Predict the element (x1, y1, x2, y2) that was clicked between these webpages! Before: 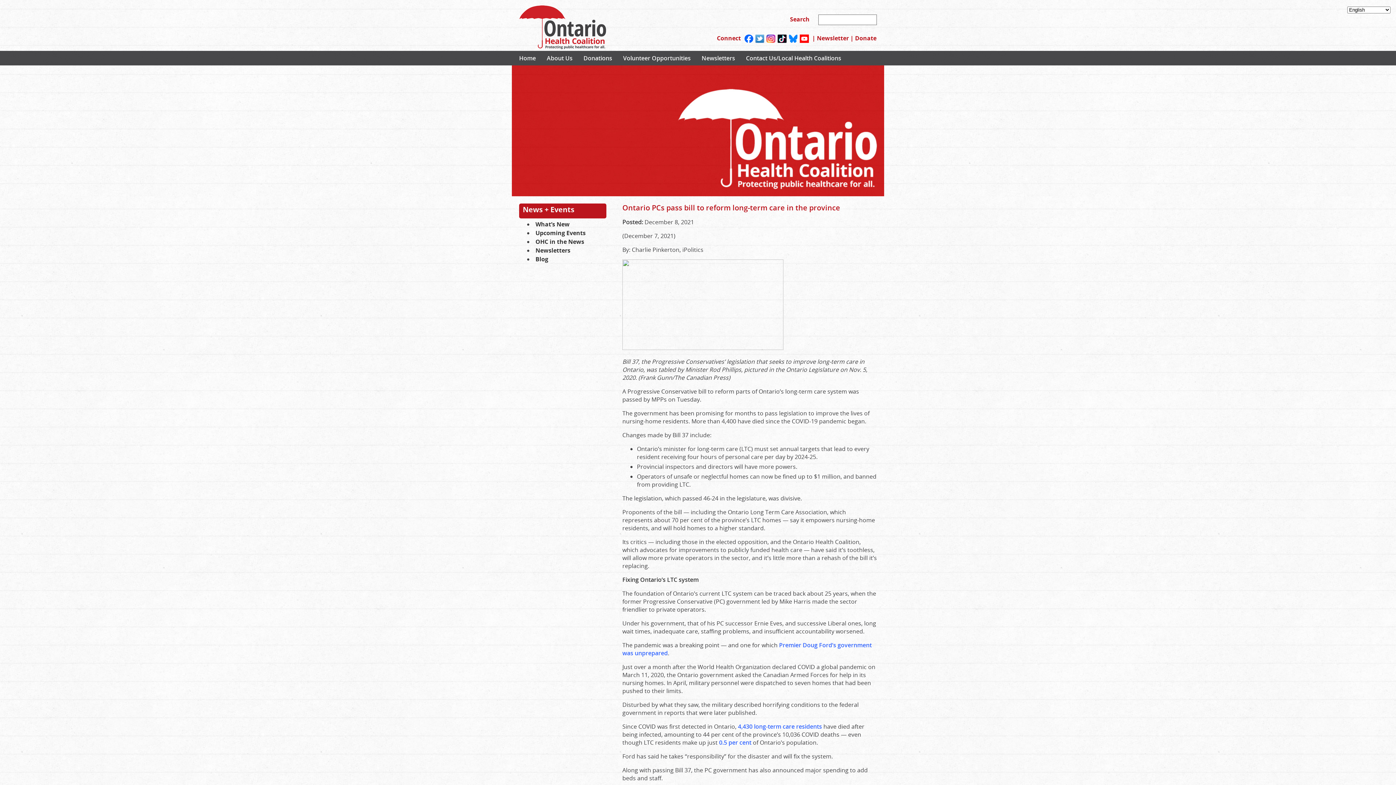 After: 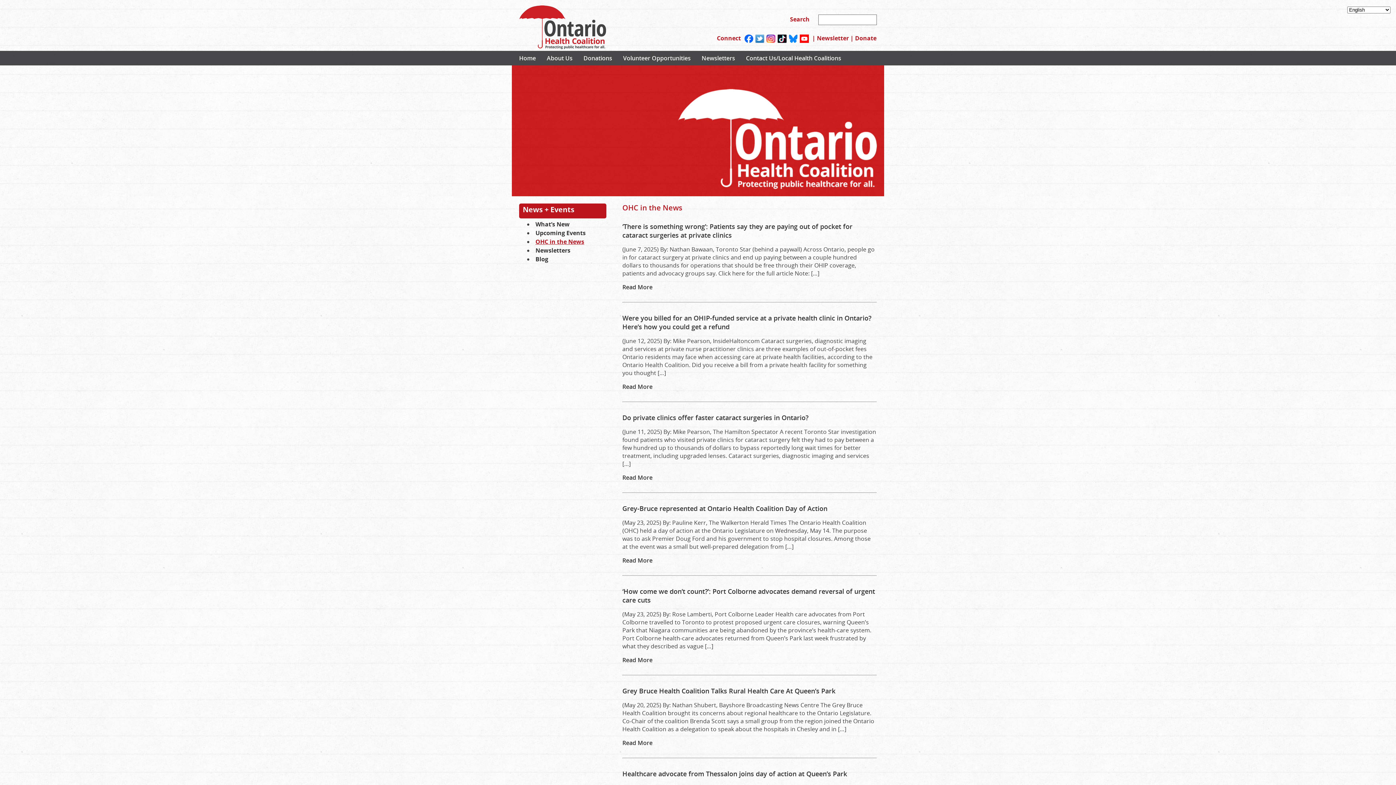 Action: bbox: (533, 237, 604, 246) label: OHC in the News